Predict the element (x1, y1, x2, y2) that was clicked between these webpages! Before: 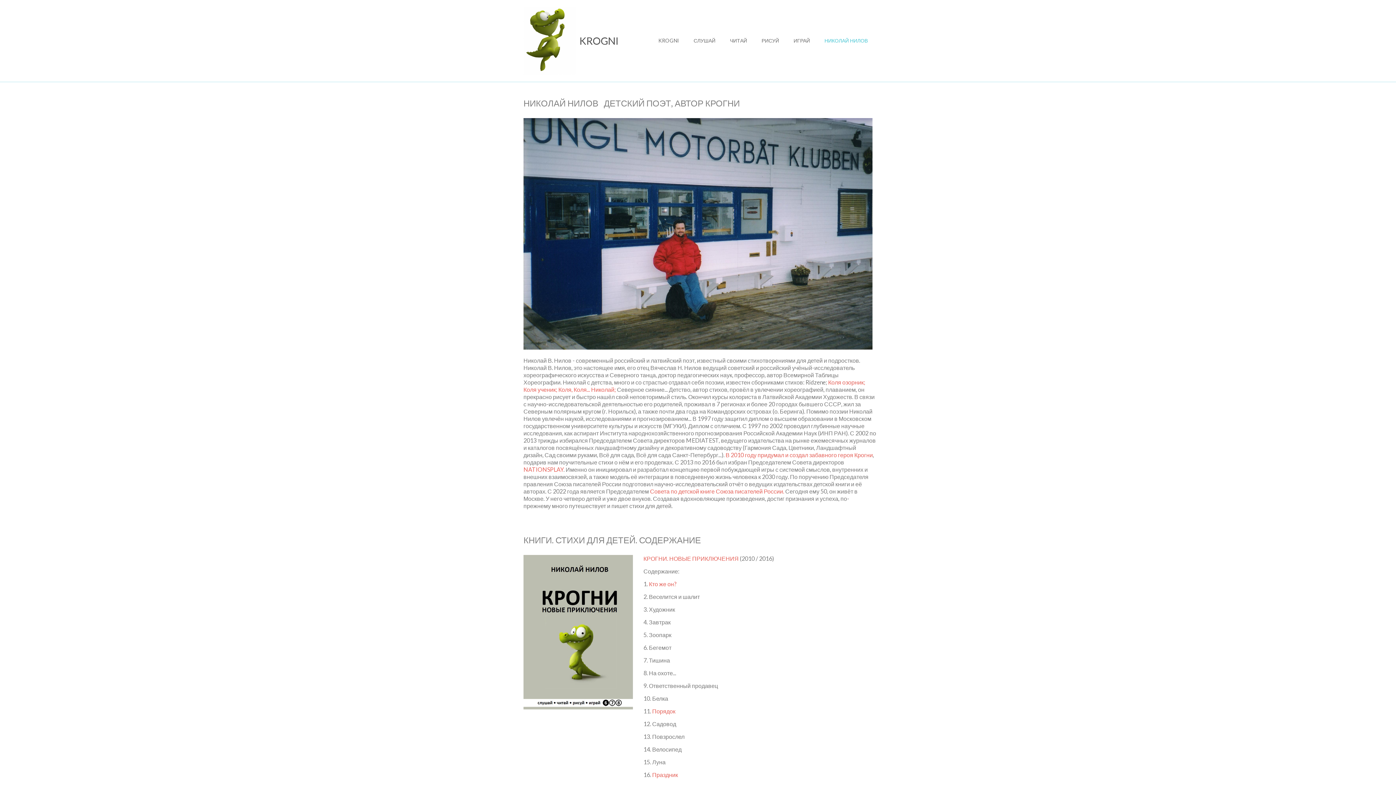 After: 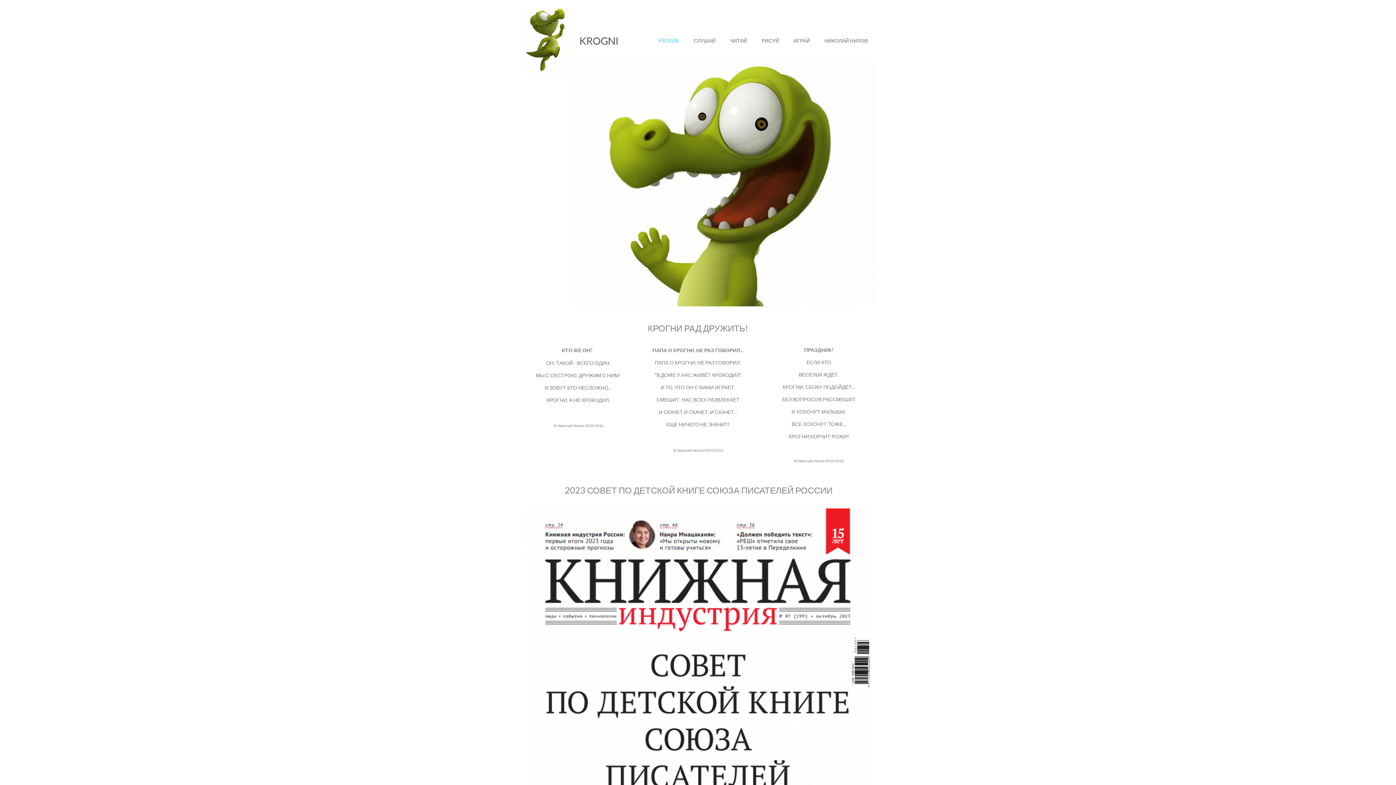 Action: bbox: (523, 7, 576, 74)